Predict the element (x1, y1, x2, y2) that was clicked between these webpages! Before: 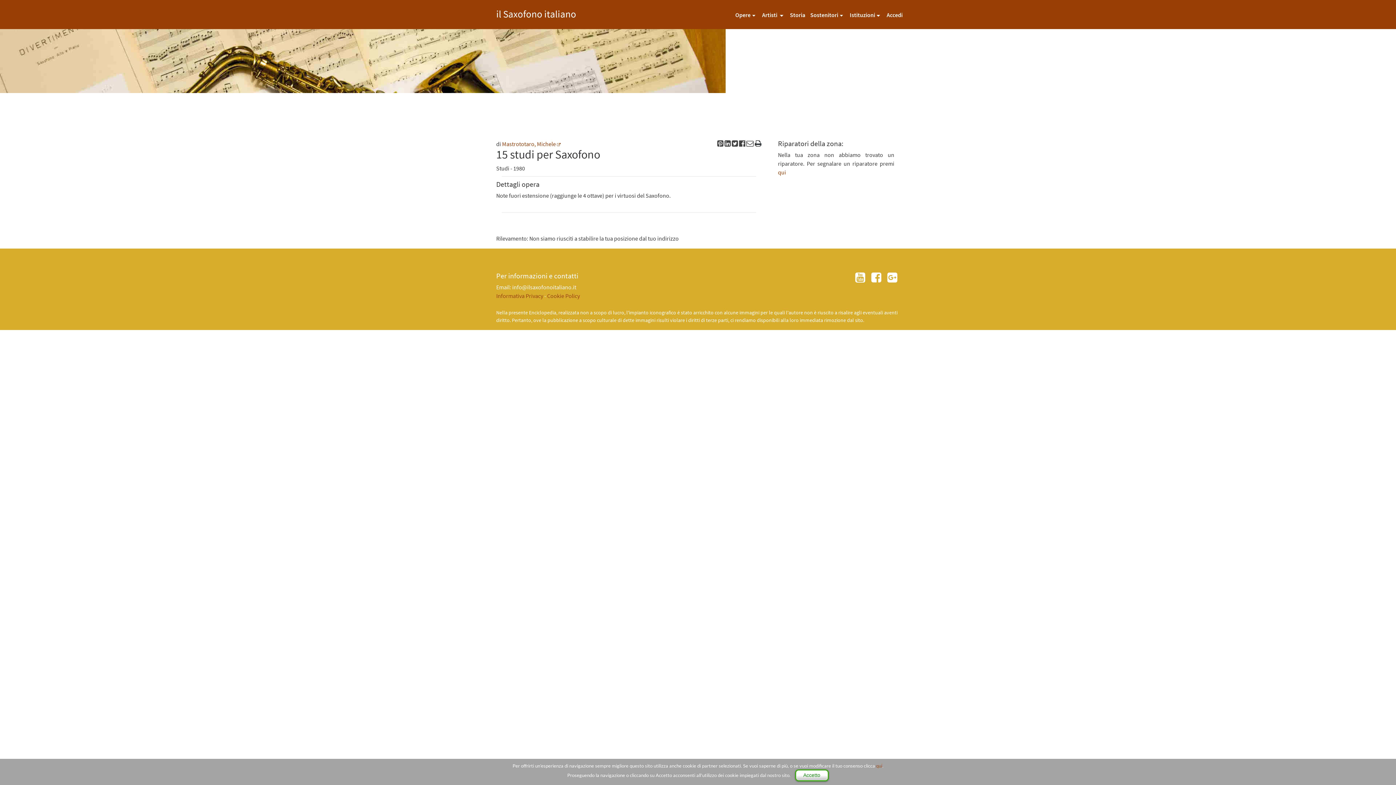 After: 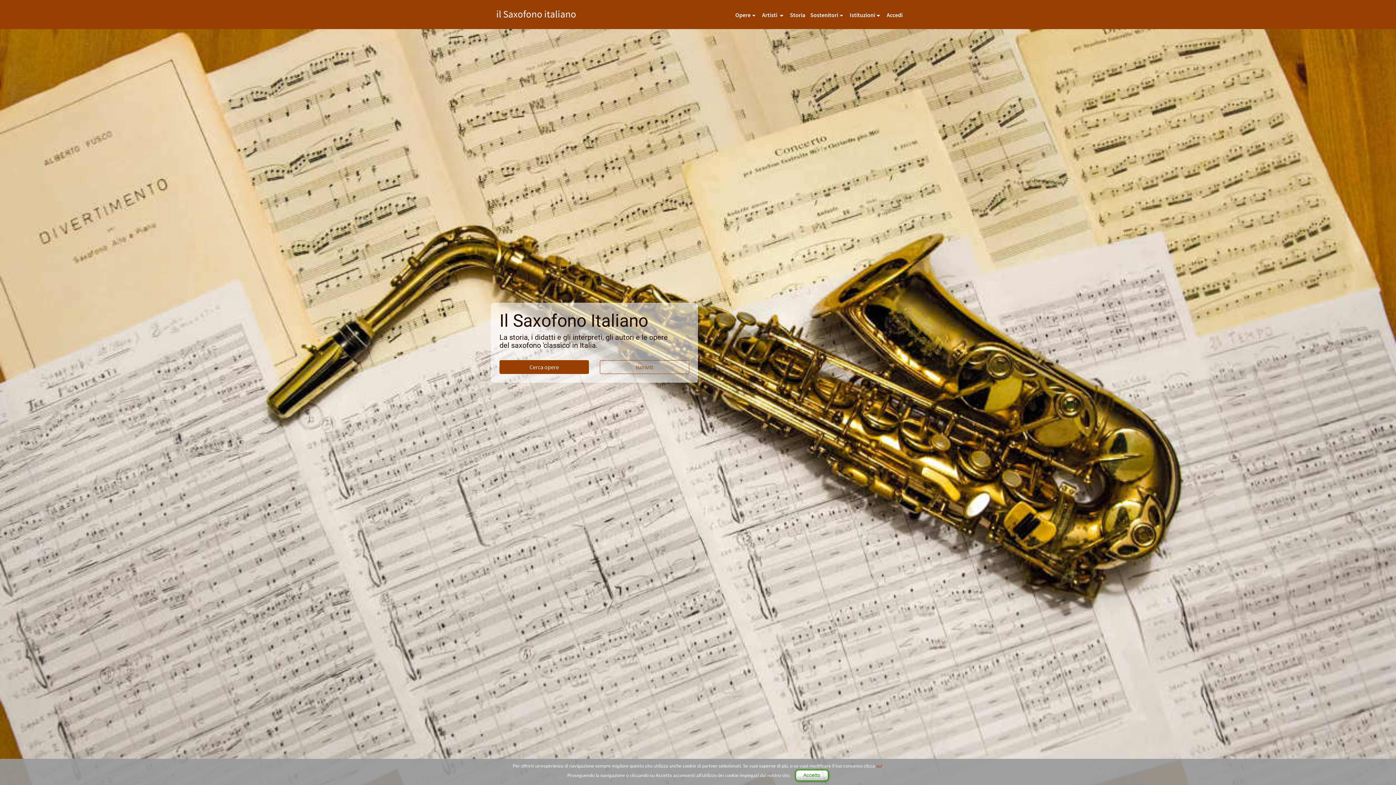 Action: bbox: (490, 0, 581, 18) label: il Saxofono italiano